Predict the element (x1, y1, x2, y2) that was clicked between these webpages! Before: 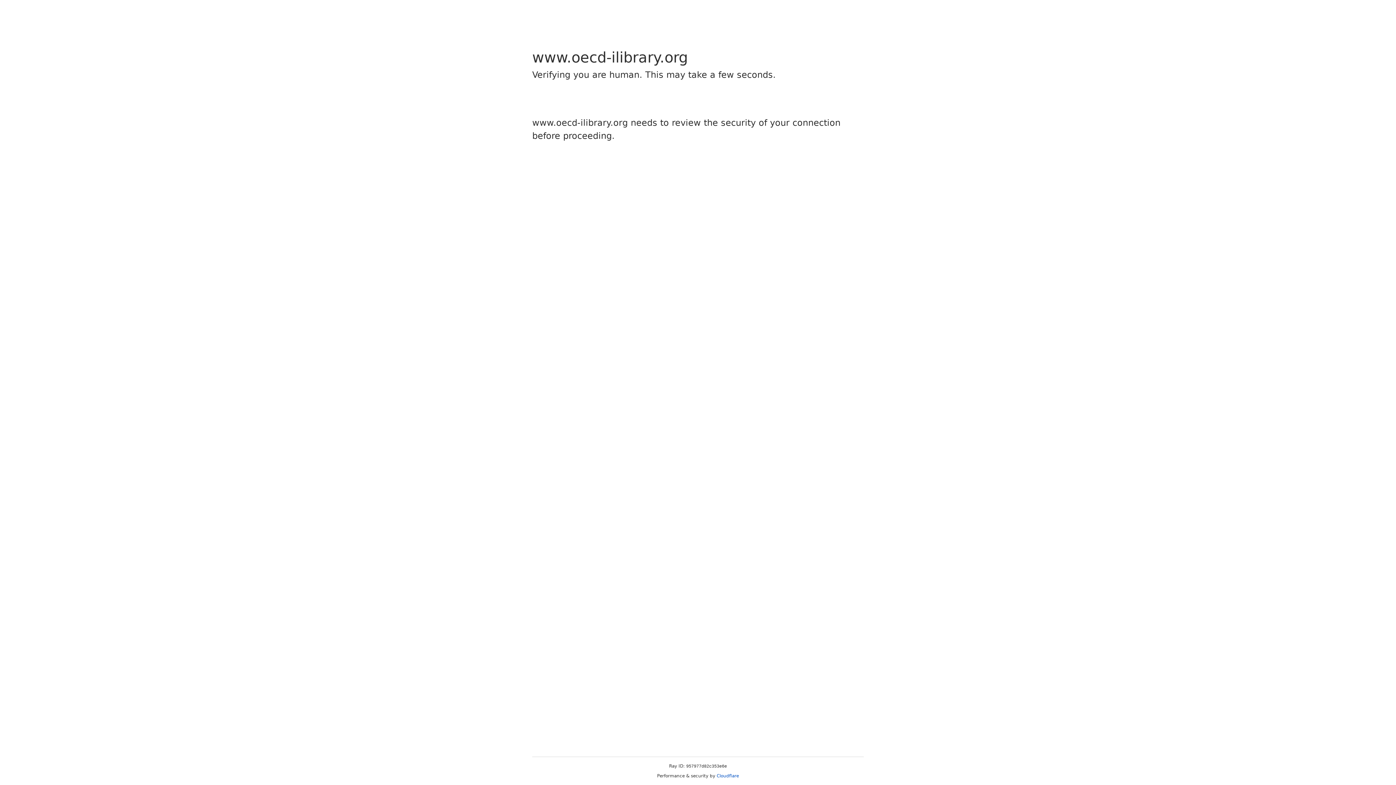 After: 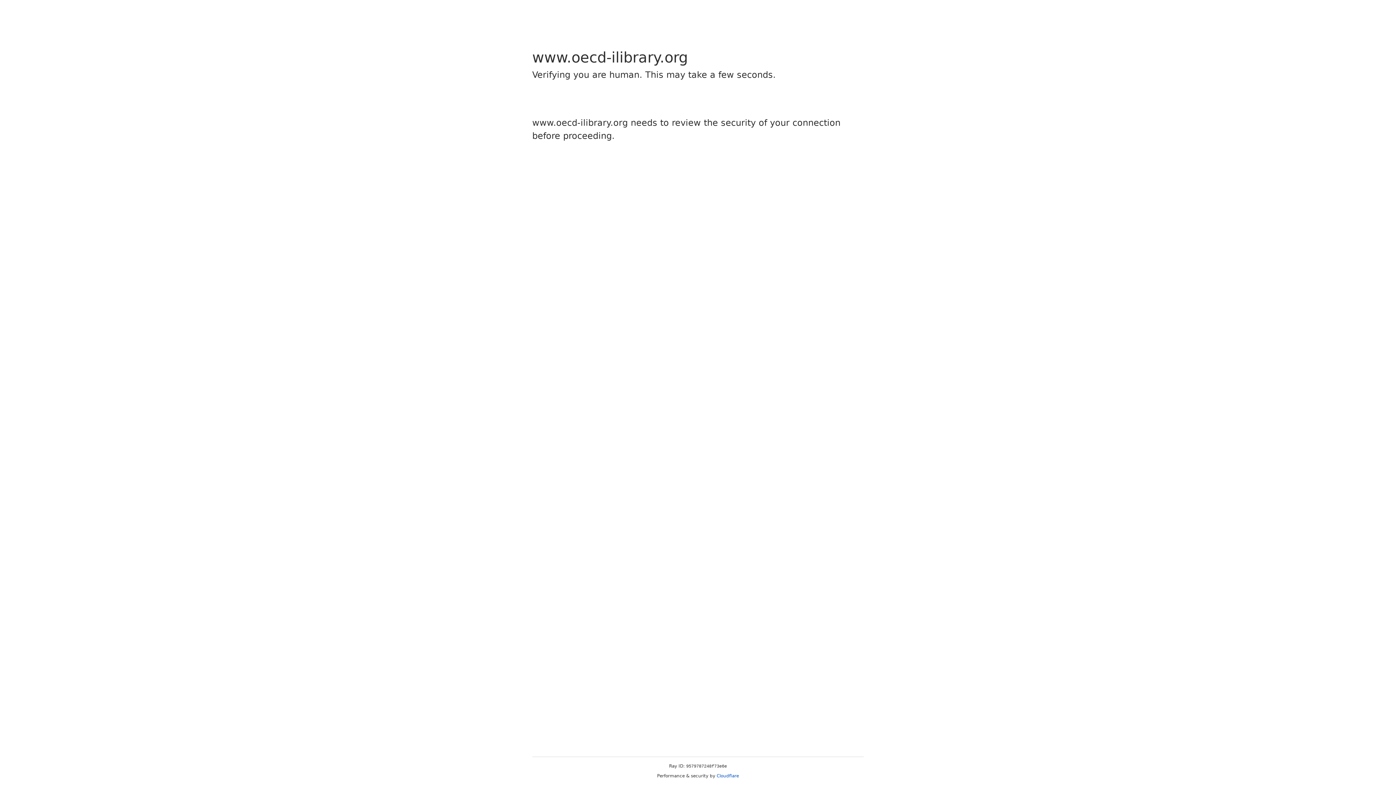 Action: label: Cloudflare bbox: (716, 773, 739, 778)